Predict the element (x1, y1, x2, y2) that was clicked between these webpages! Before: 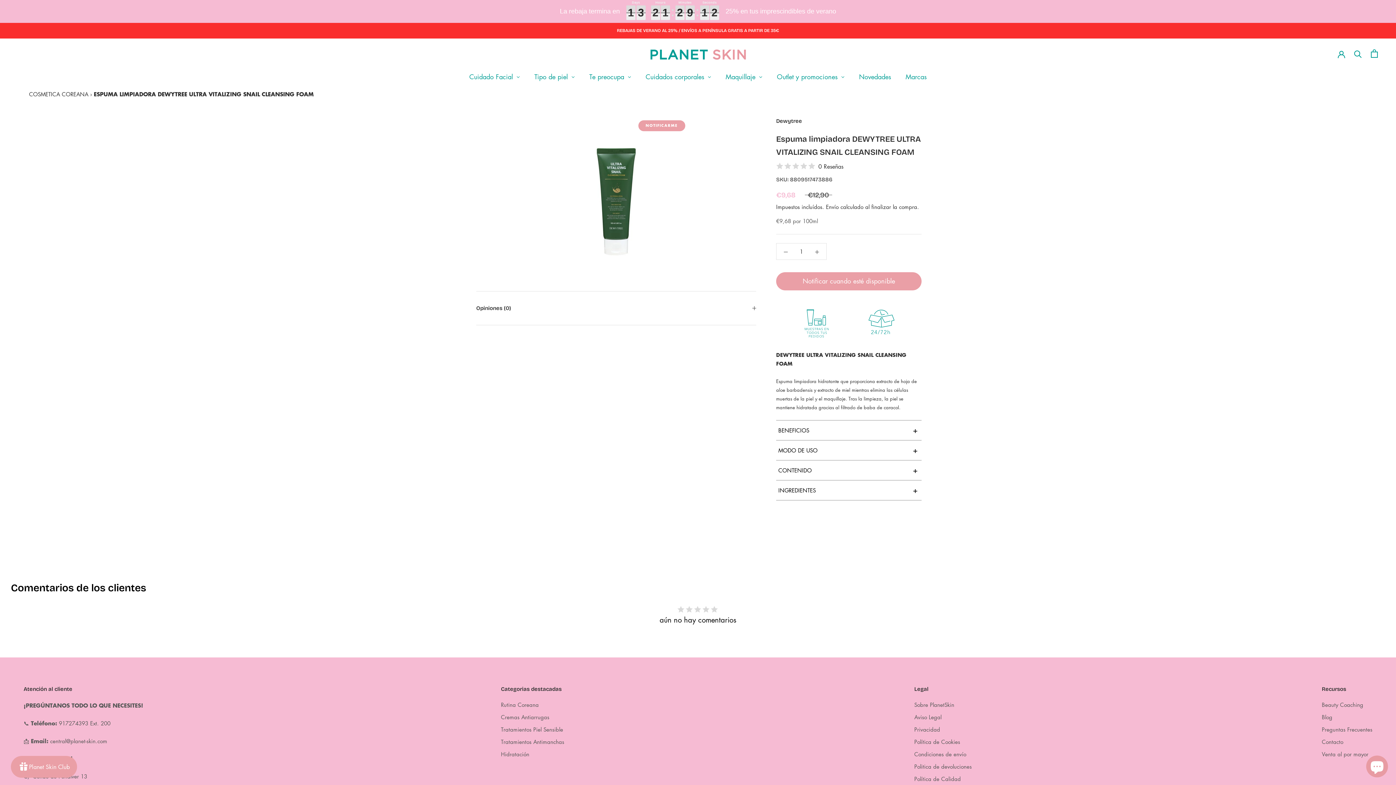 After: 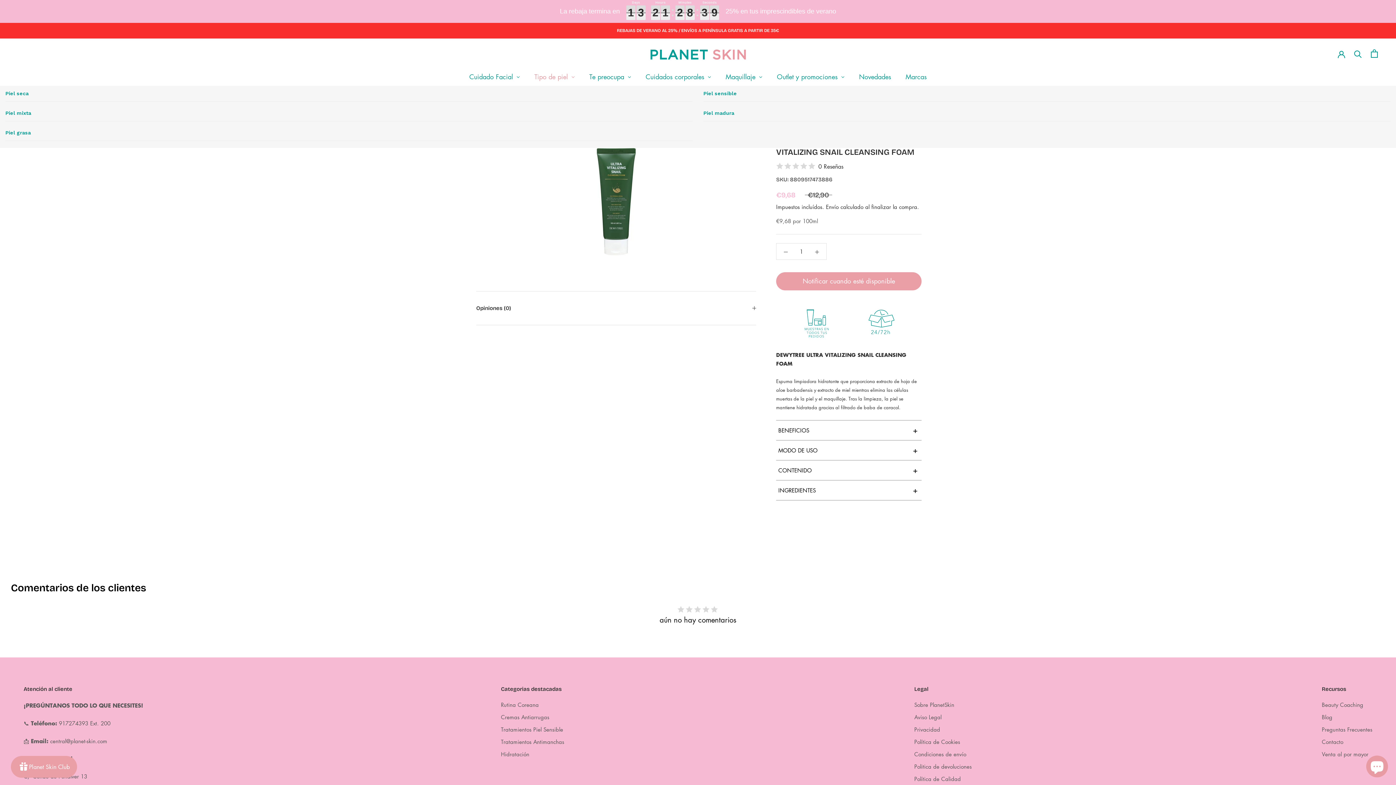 Action: label: Tipo de piel bbox: (527, 67, 582, 85)